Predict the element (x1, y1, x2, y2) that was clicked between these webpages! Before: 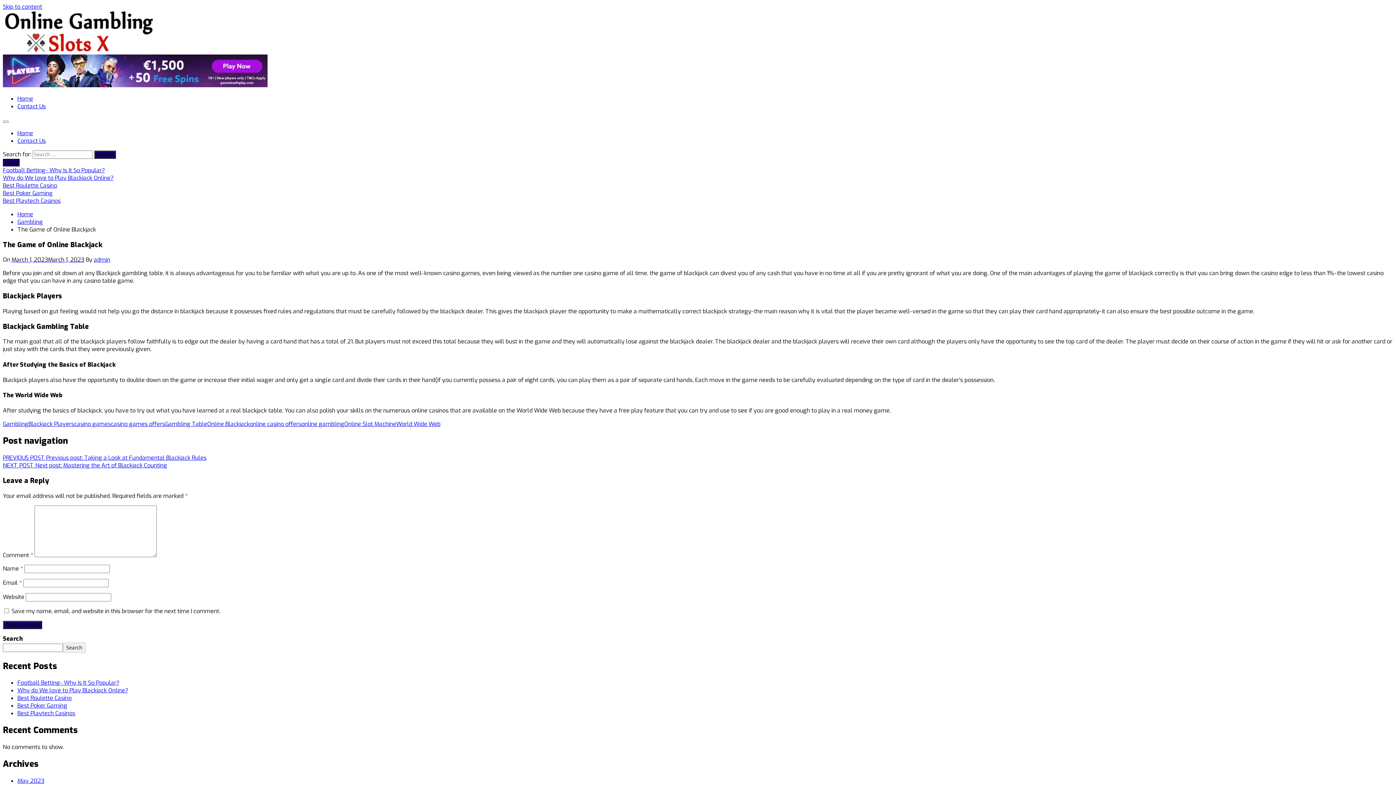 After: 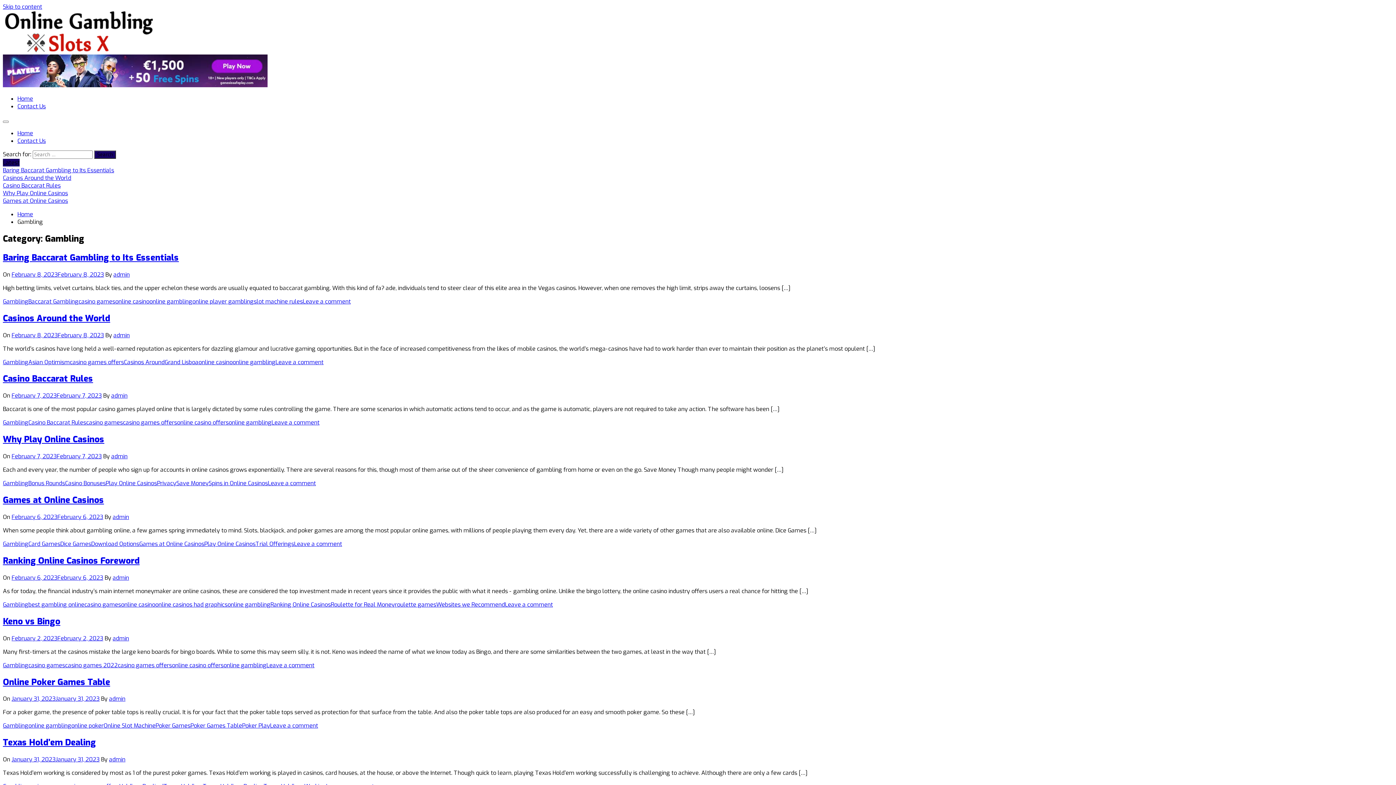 Action: bbox: (17, 218, 42, 225) label: Gambling